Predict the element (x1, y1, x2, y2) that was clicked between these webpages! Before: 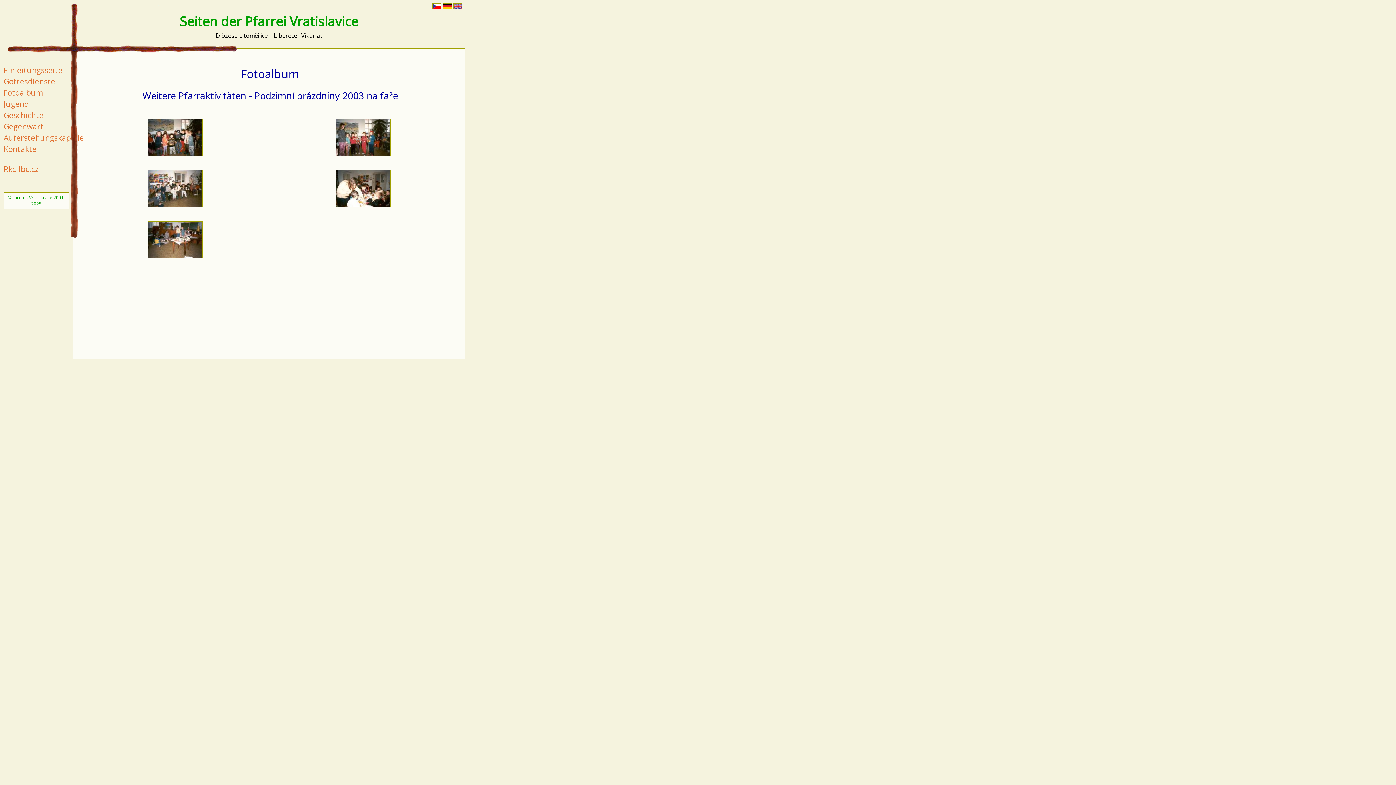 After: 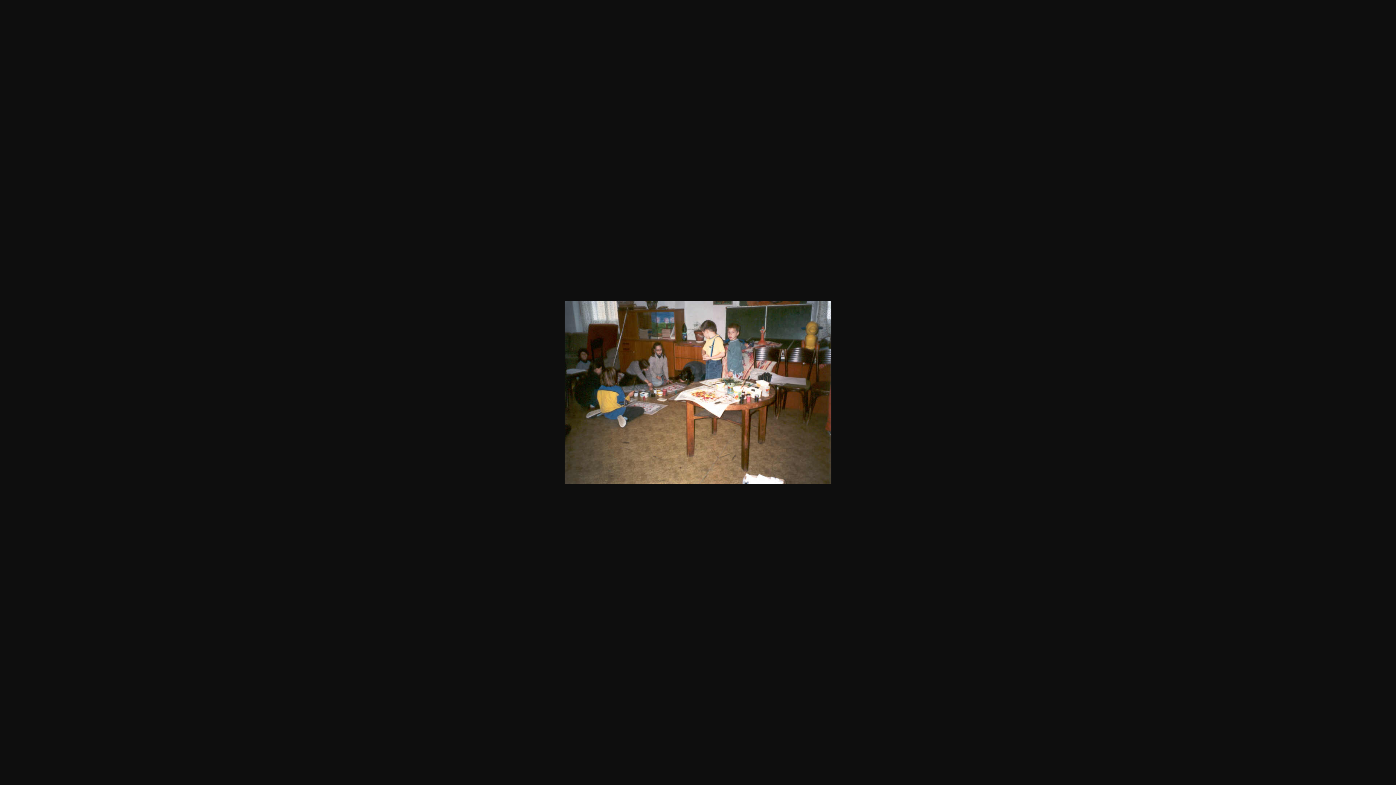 Action: bbox: (147, 252, 202, 260)